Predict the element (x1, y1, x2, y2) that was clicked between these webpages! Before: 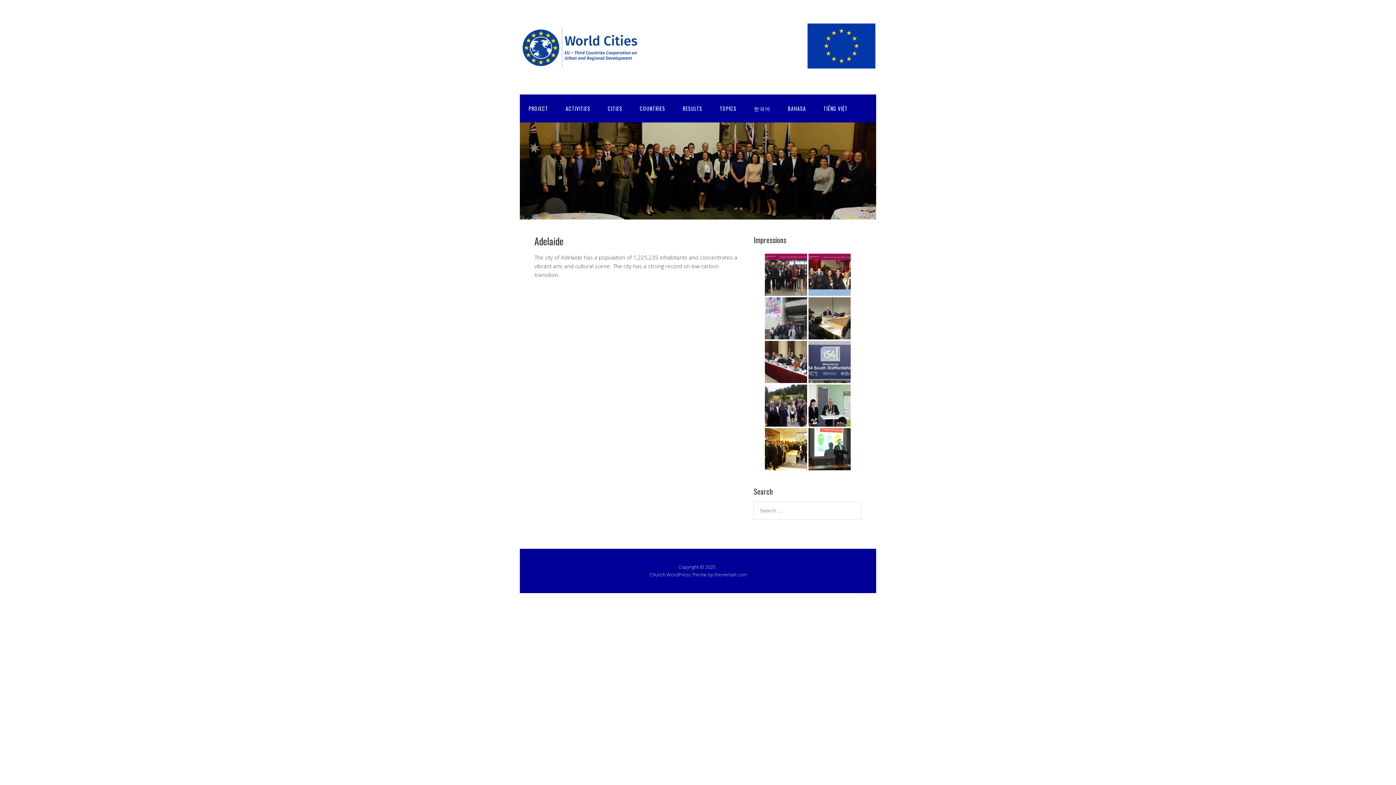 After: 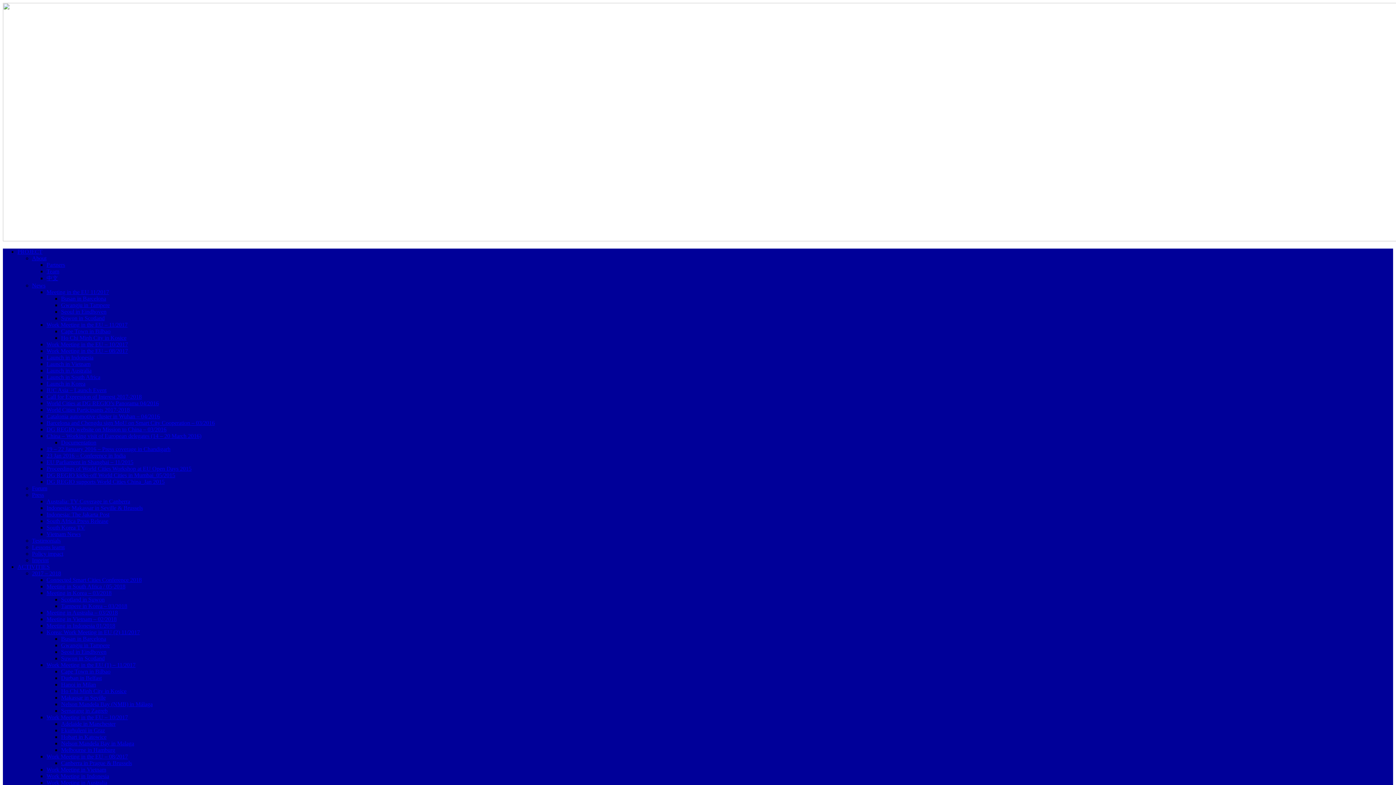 Action: bbox: (745, 94, 779, 122) label: 한국어